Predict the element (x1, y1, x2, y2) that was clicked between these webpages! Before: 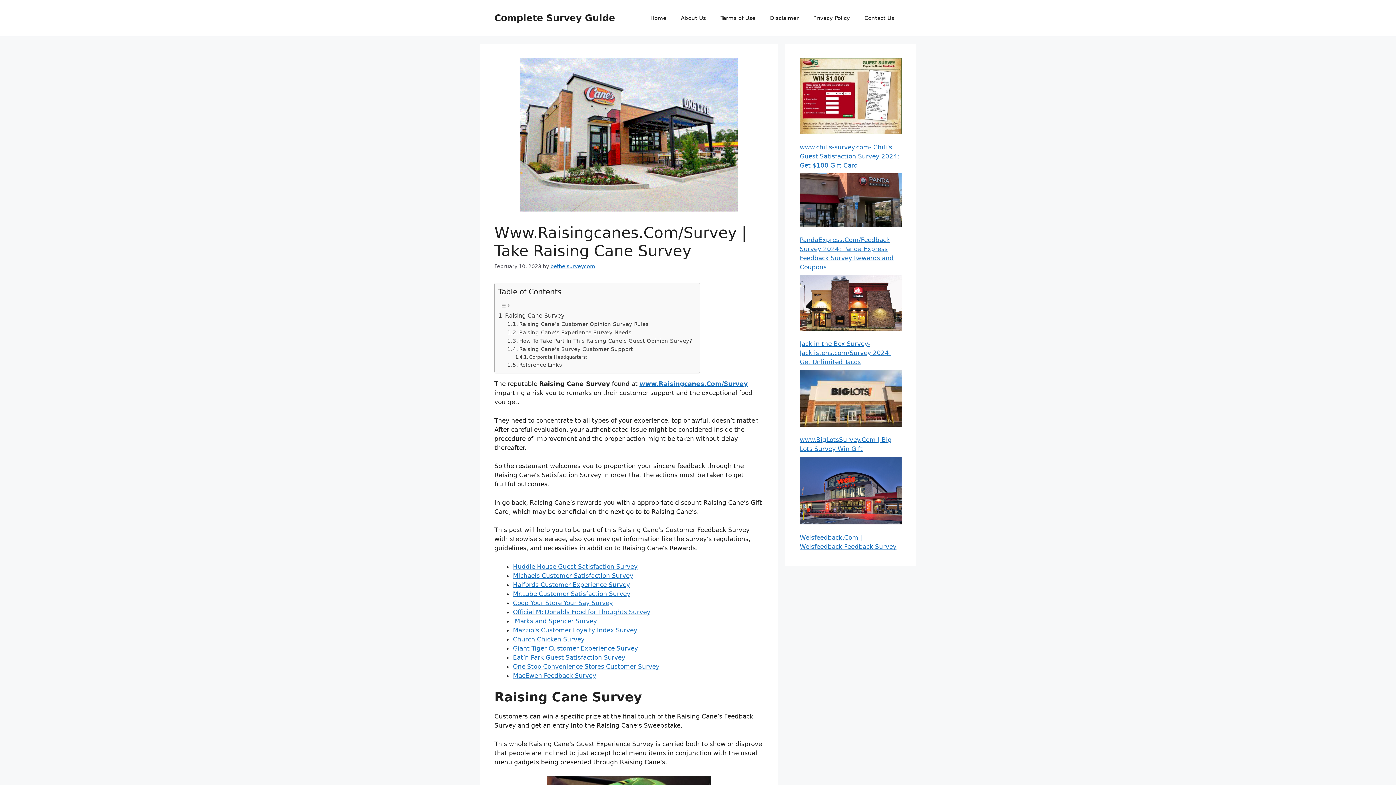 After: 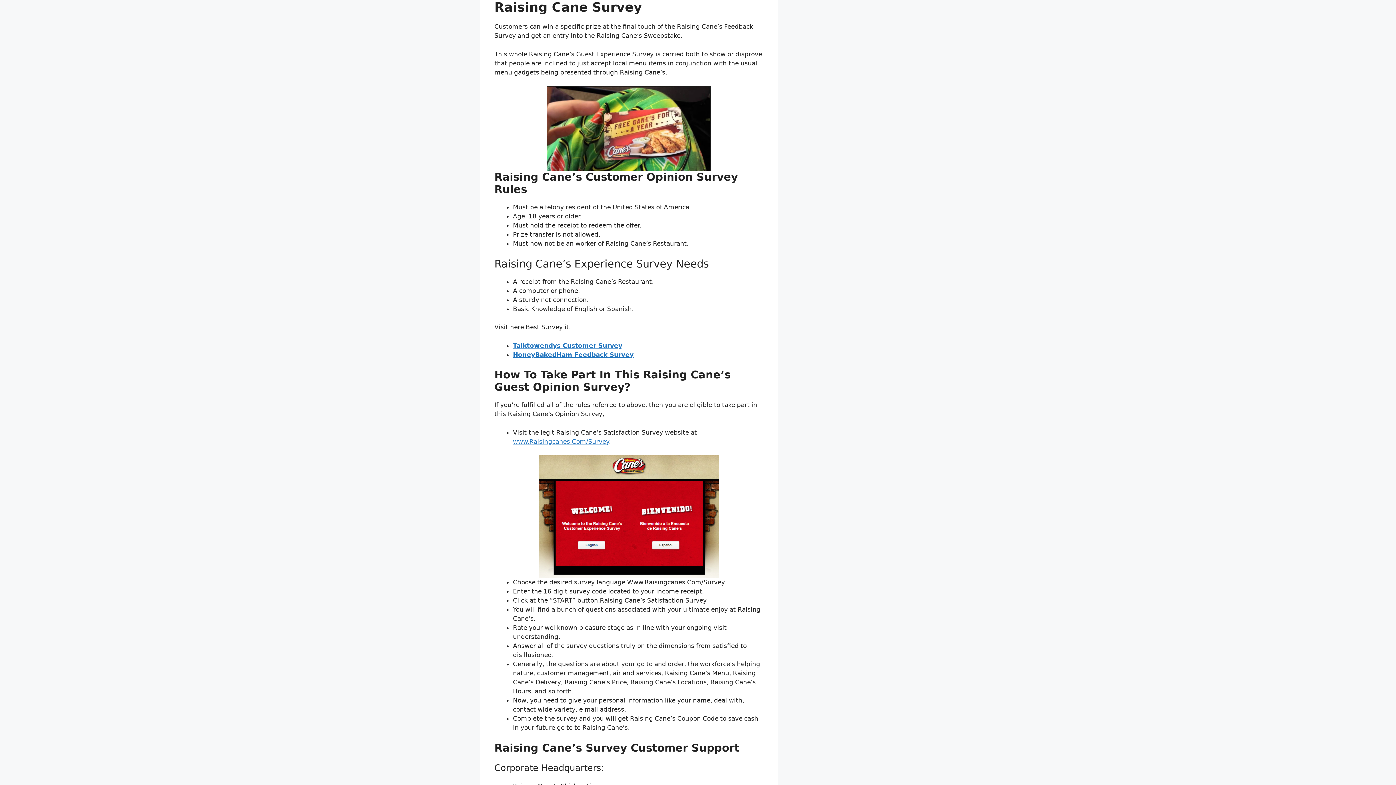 Action: bbox: (498, 311, 564, 320) label: Raising Cane Survey